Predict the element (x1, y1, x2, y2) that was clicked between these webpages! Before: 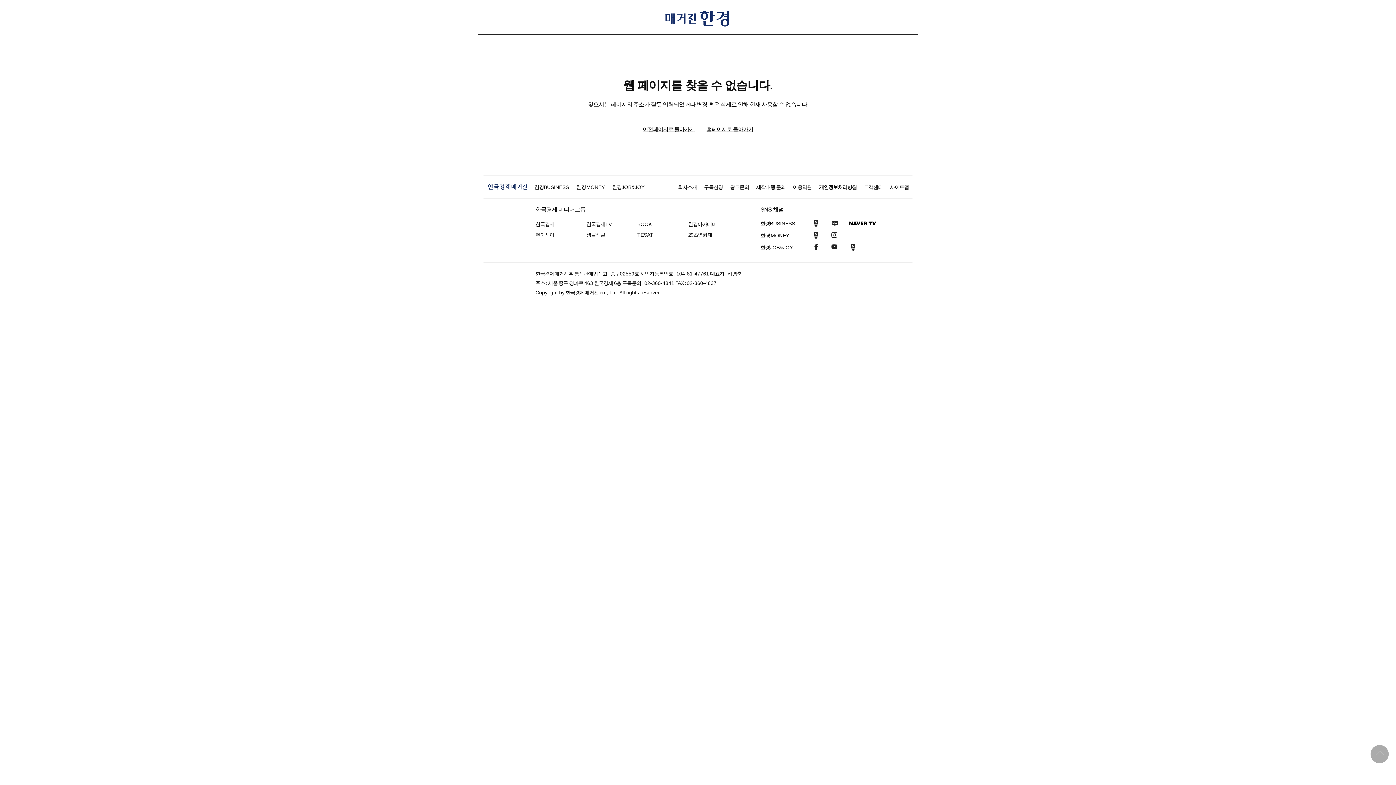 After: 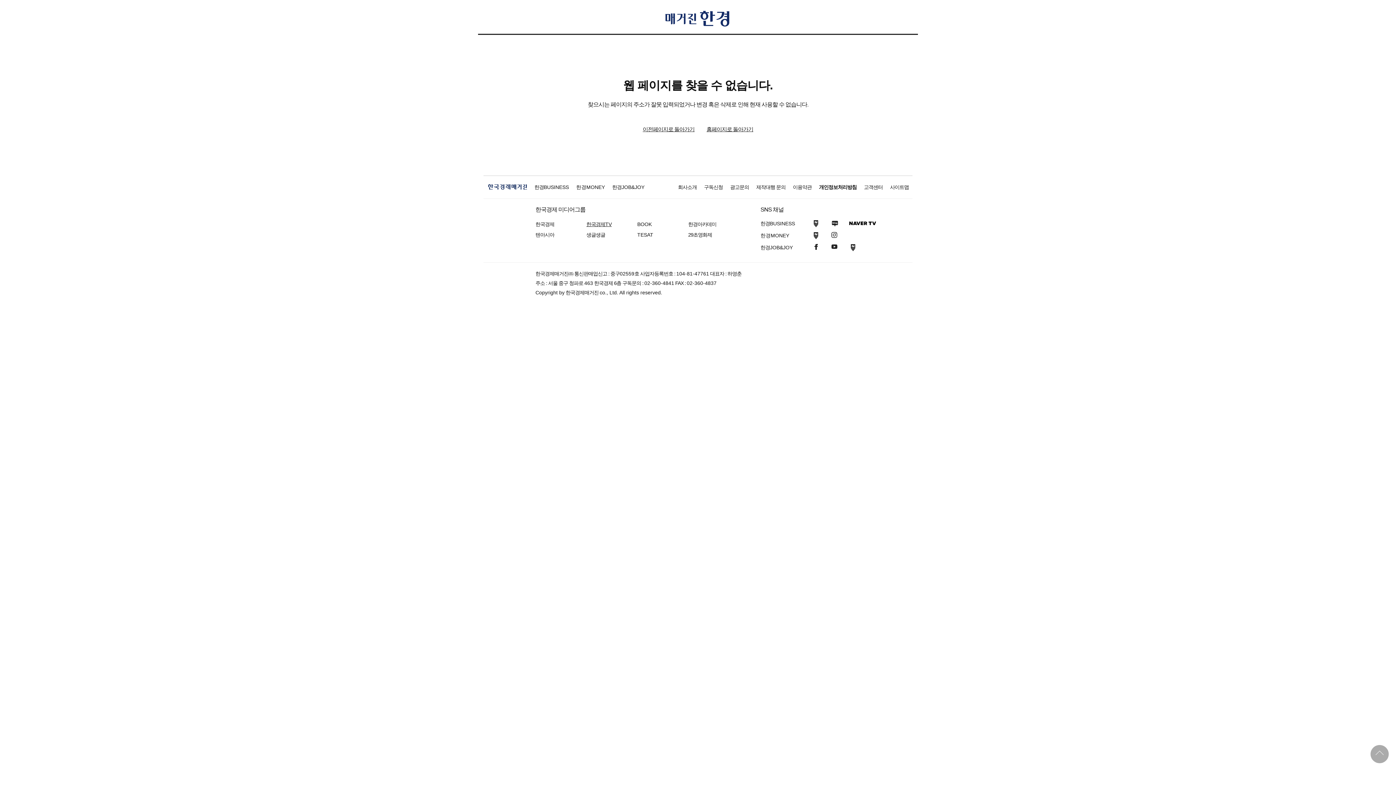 Action: bbox: (586, 221, 611, 227) label: 한국경제TV